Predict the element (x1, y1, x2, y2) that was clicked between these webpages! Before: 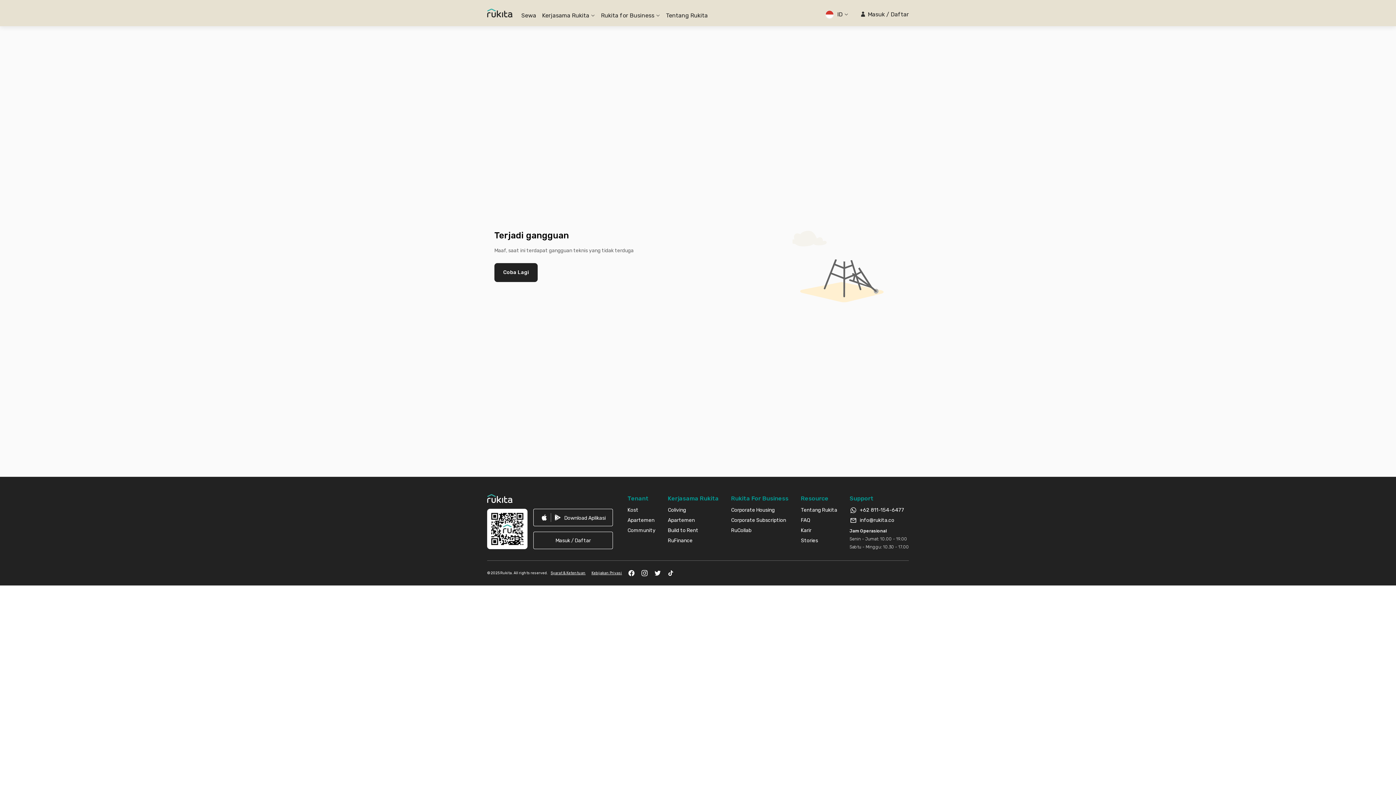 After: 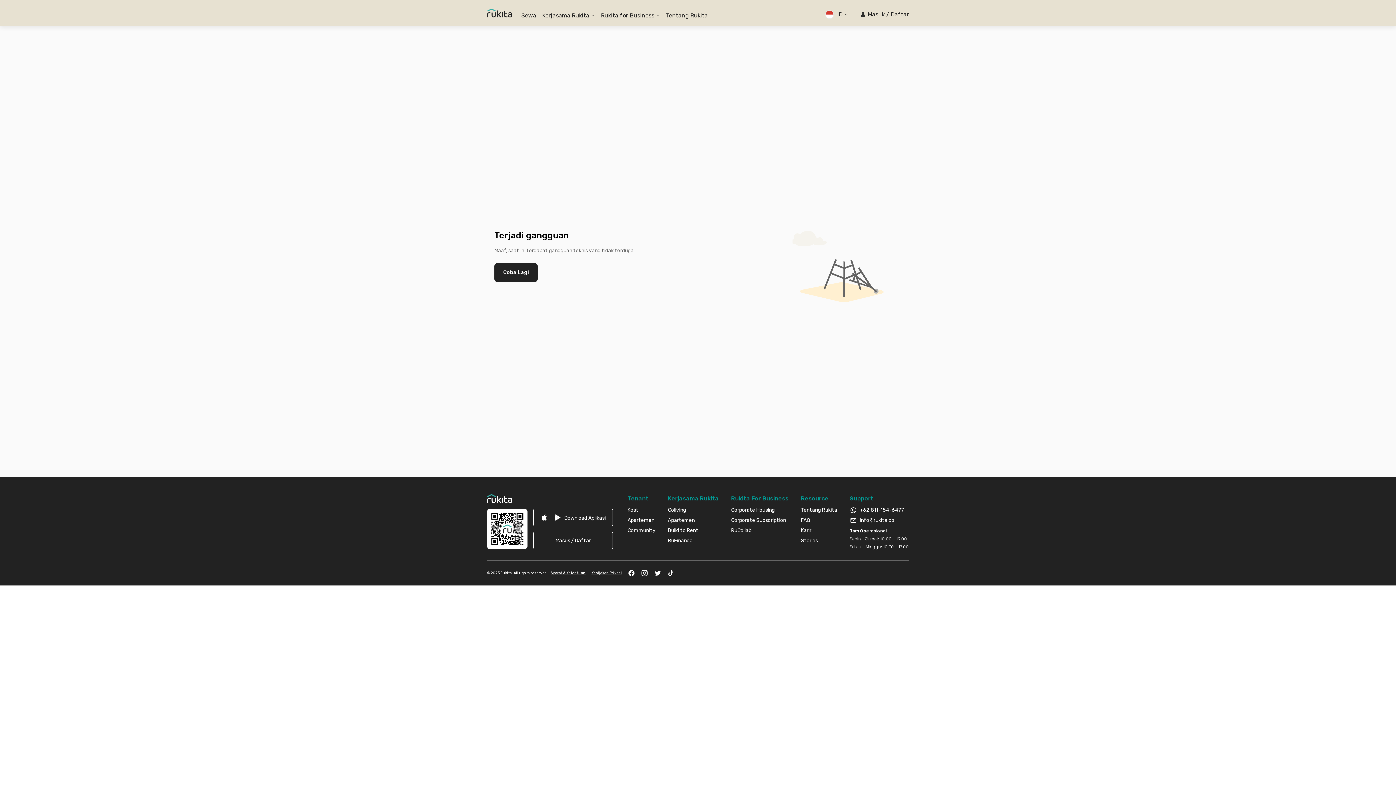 Action: bbox: (731, 527, 788, 534) label: RuCollab